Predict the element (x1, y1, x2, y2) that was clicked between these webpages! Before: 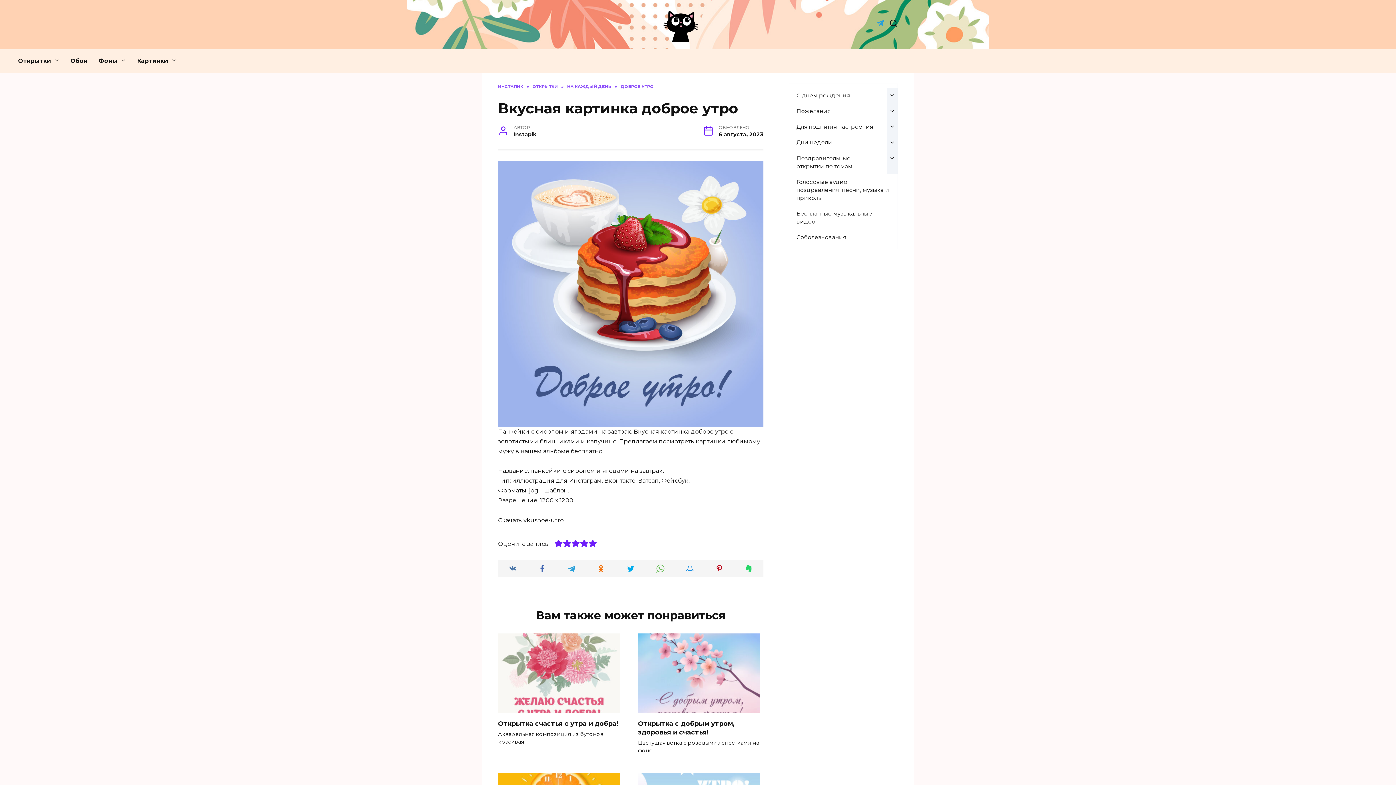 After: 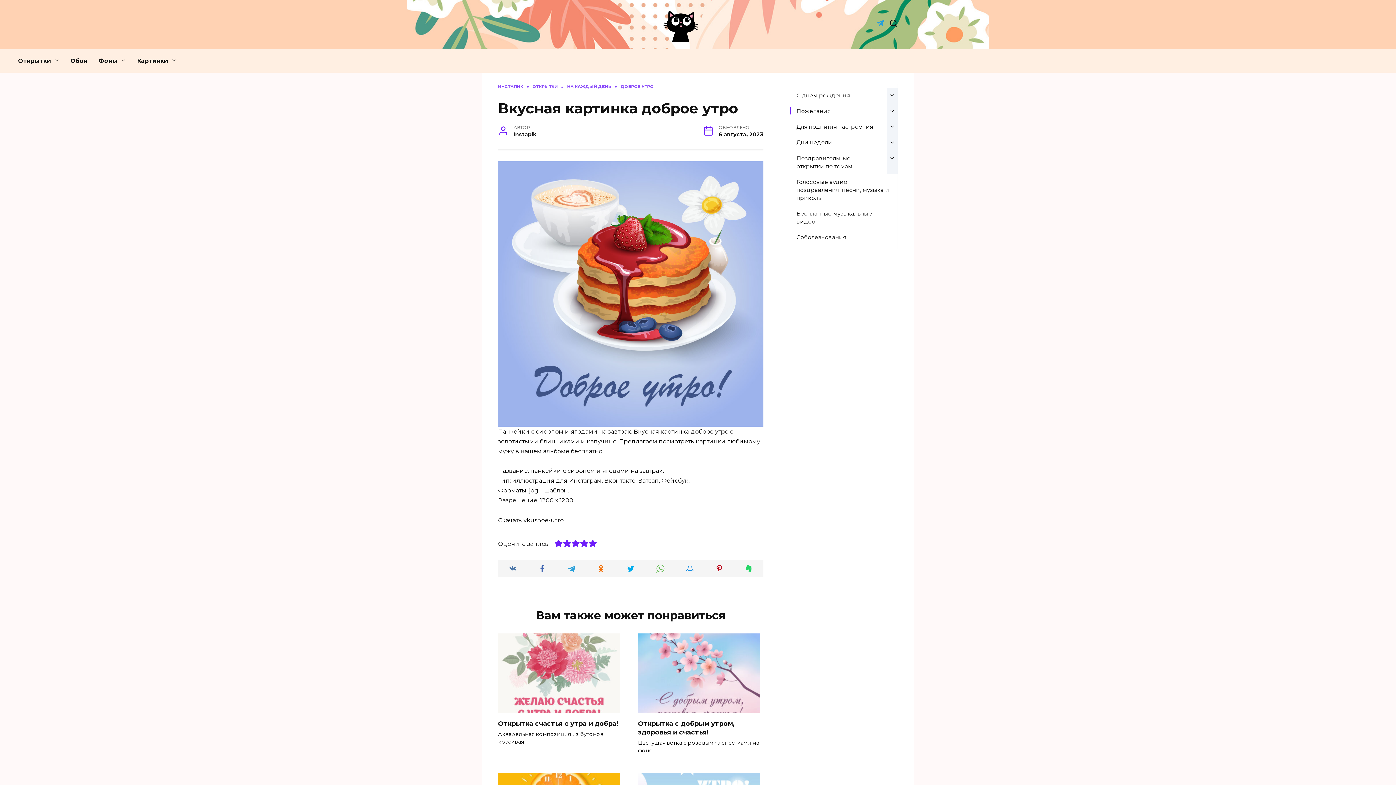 Action: label: Пожелания bbox: (789, 103, 838, 119)